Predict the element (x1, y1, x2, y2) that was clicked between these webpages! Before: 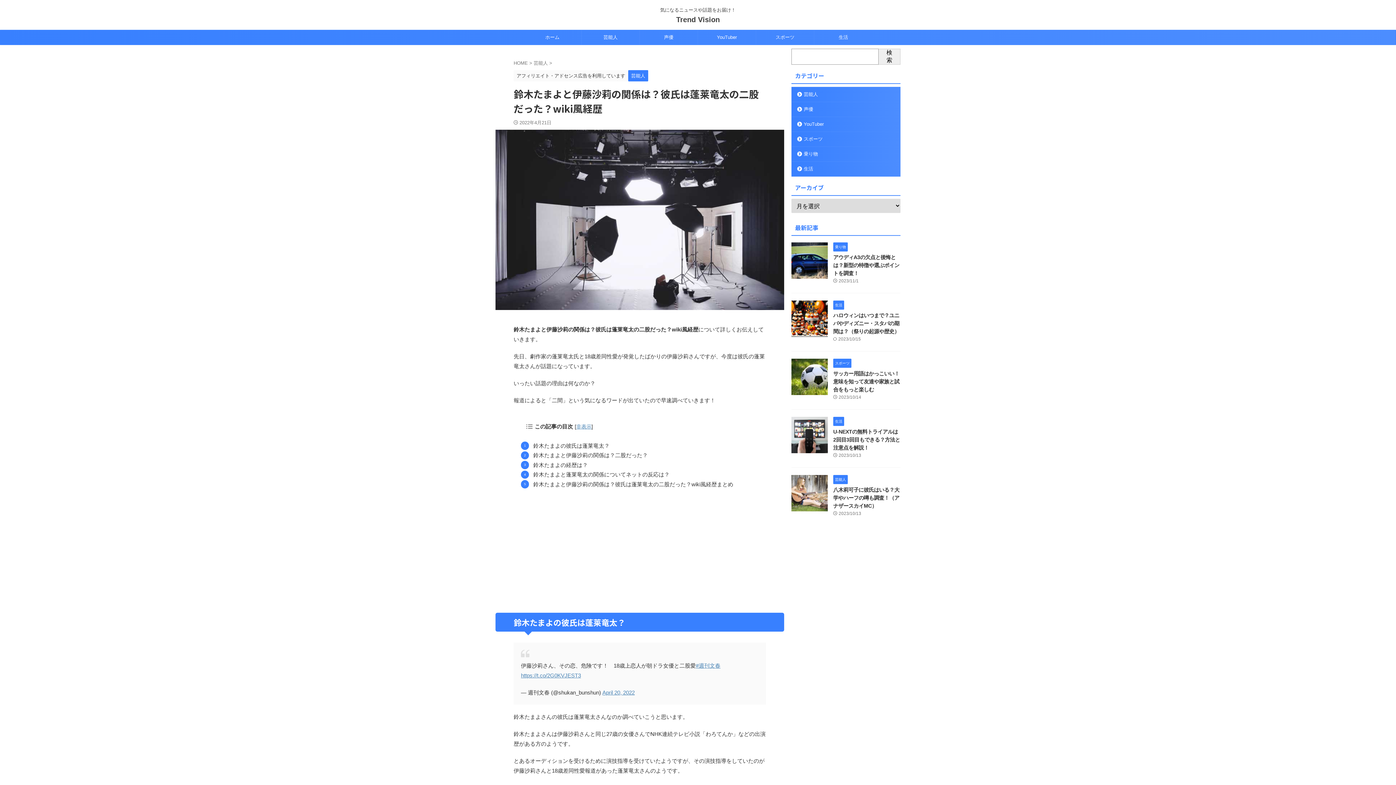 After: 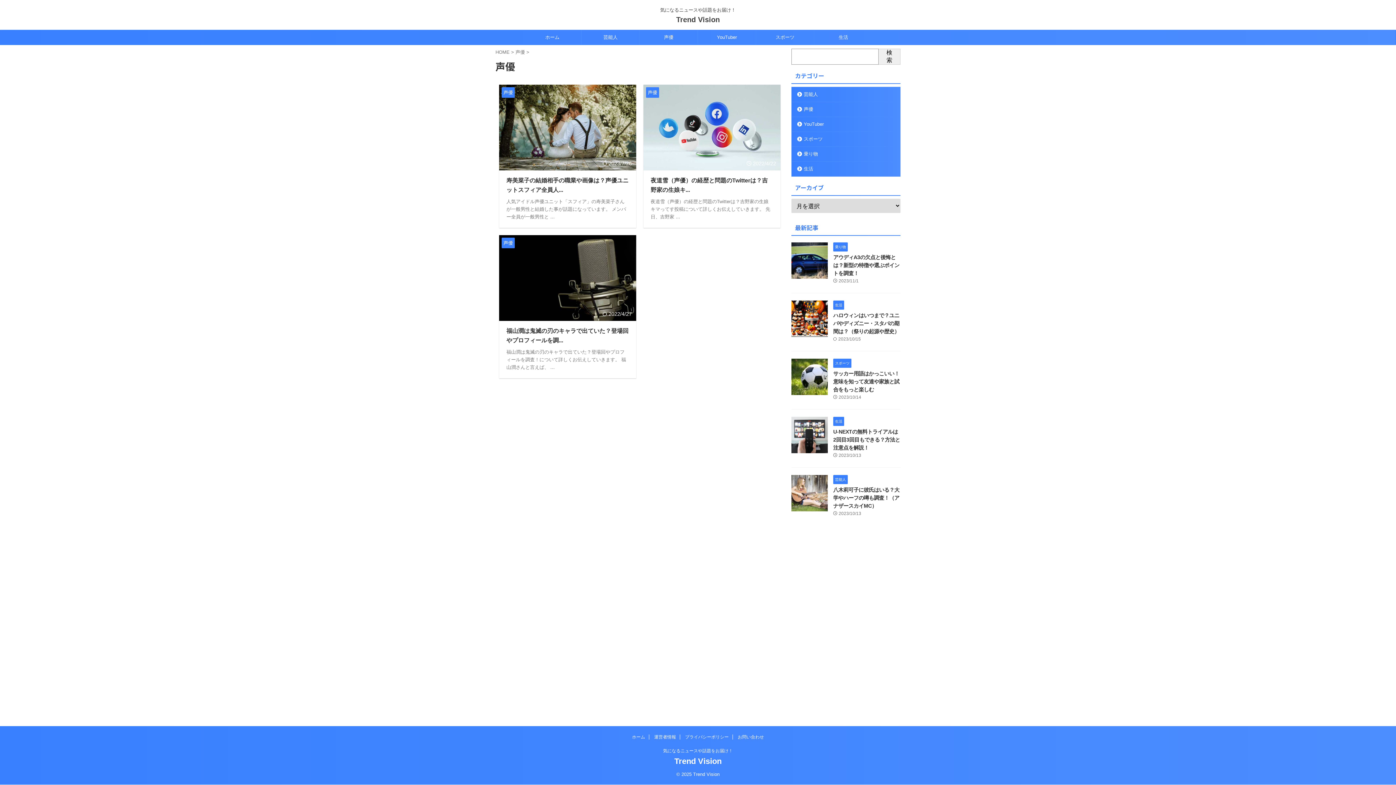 Action: label: 声優 bbox: (640, 30, 697, 44)